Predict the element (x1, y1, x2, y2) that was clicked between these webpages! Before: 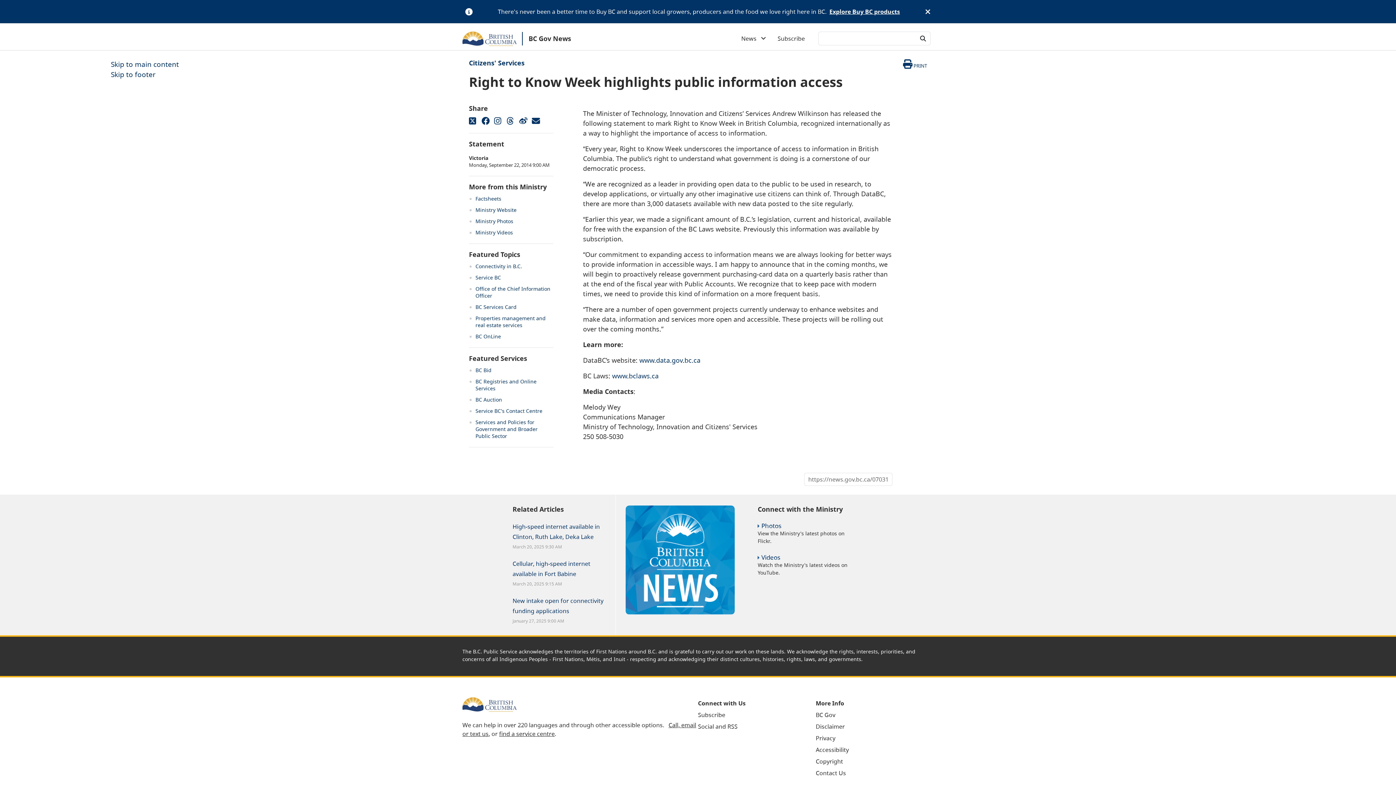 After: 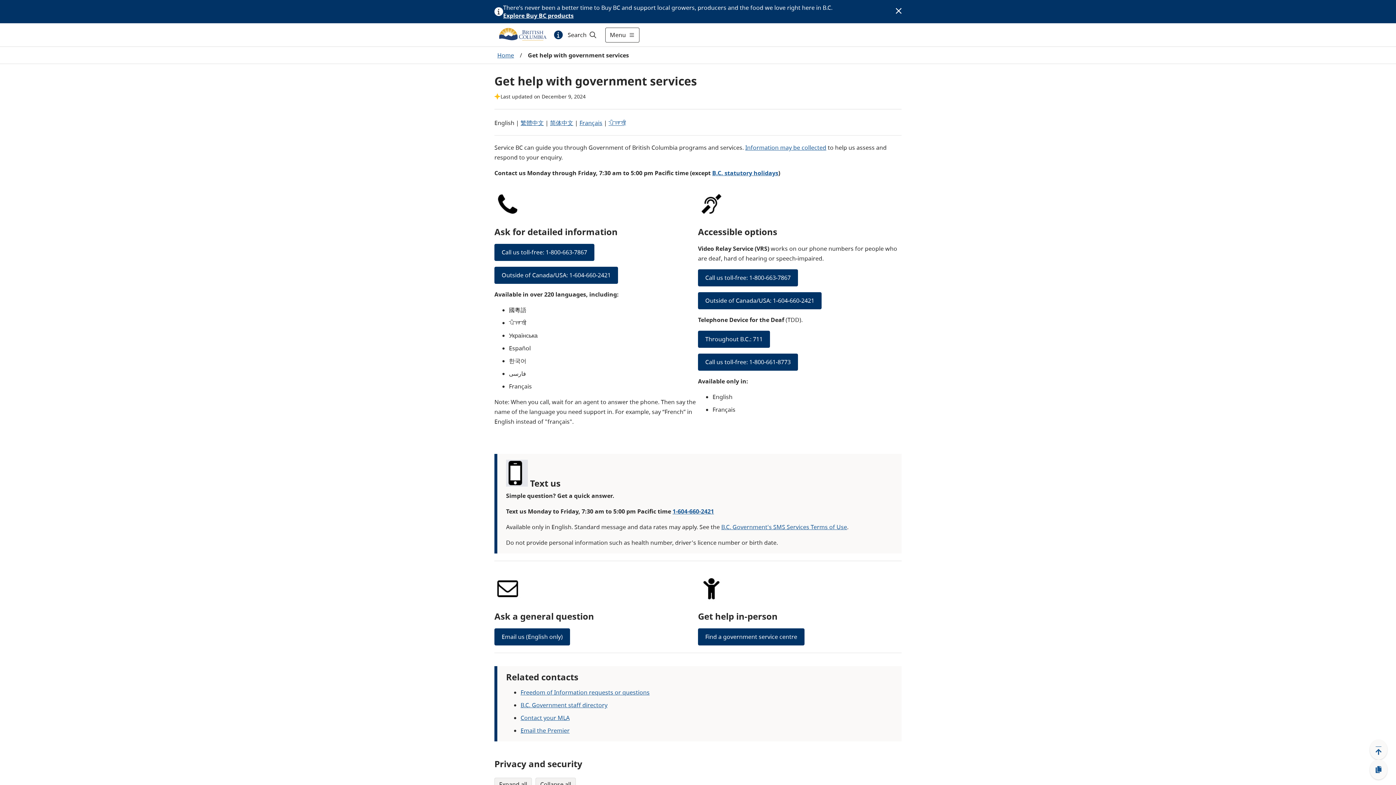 Action: bbox: (475, 407, 542, 414) label: Service BC's Contact Centre